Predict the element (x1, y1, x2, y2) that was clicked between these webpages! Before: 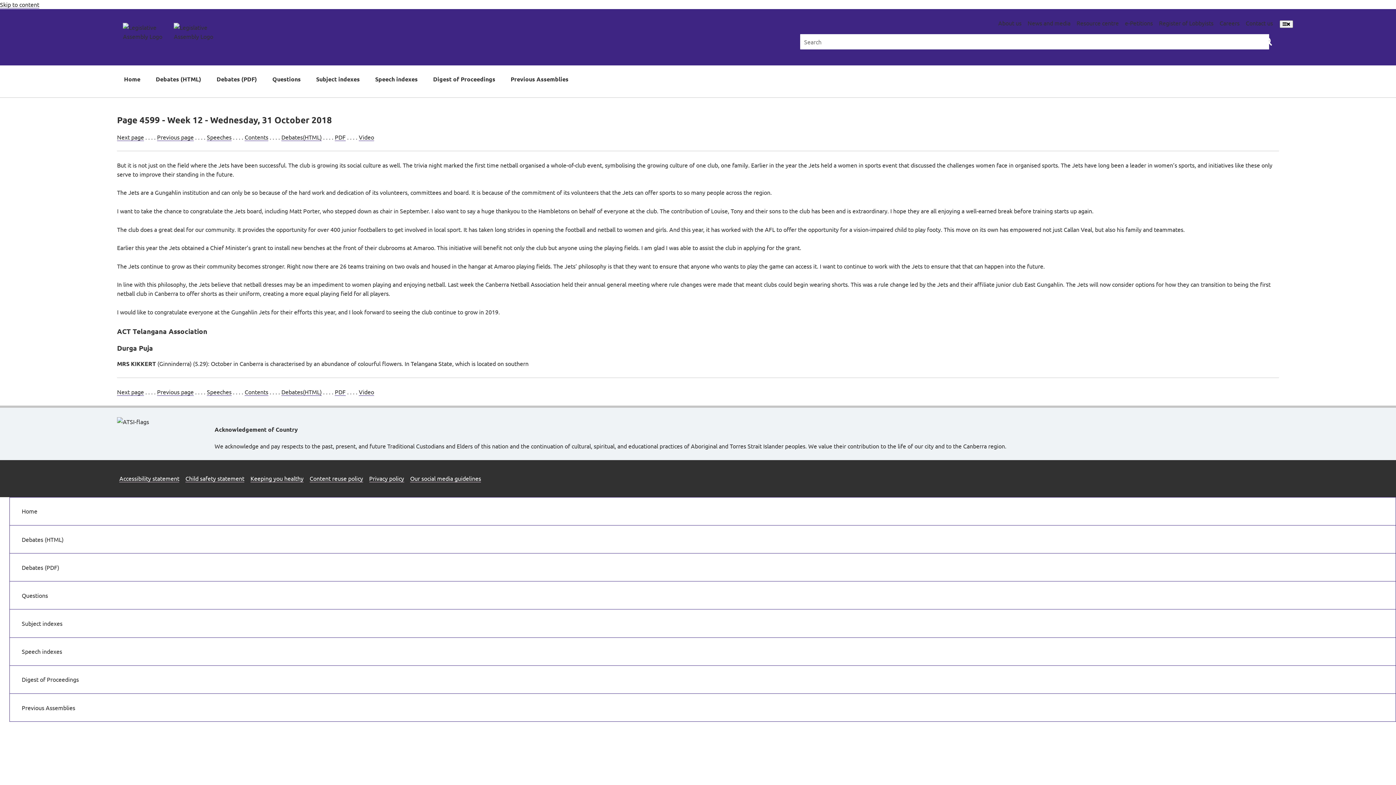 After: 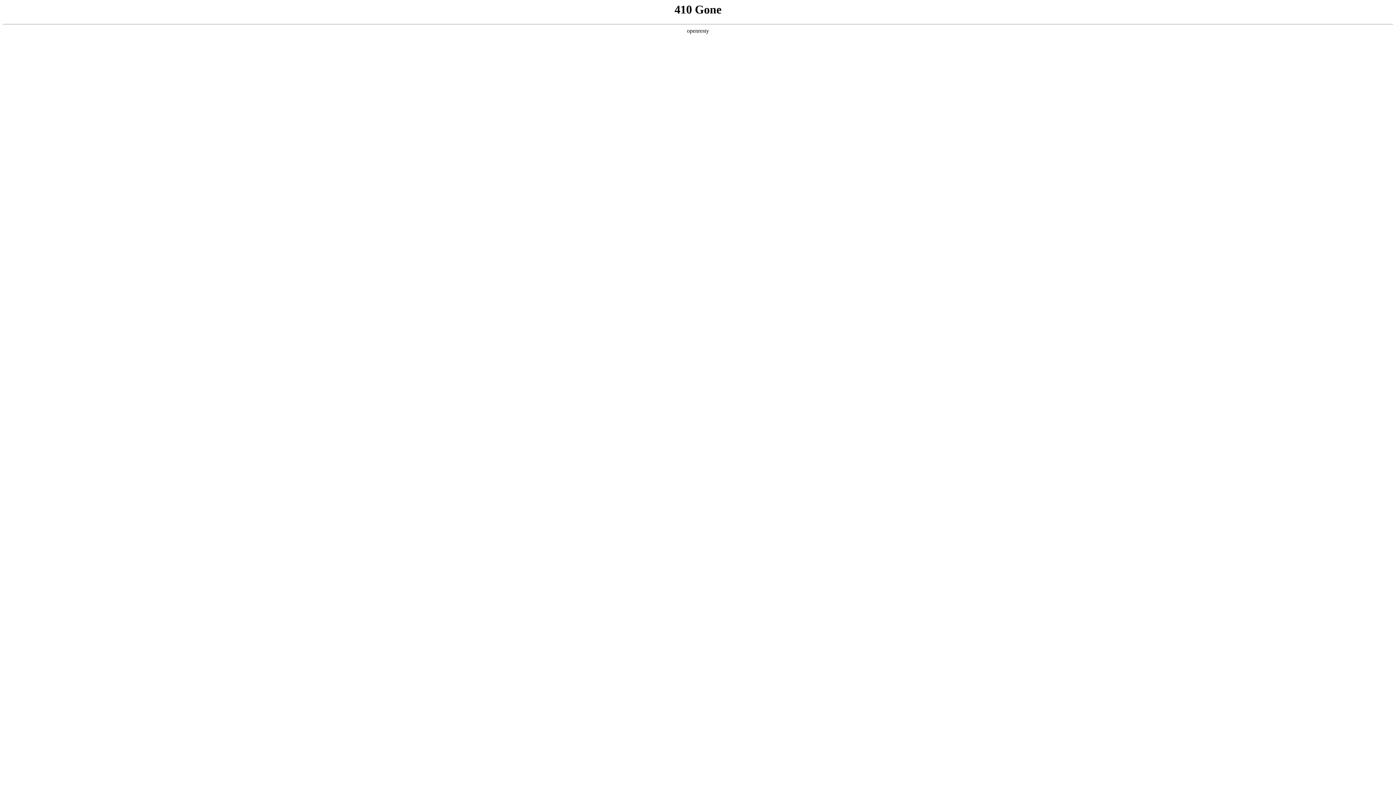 Action: bbox: (1246, 19, 1273, 26) label: Contact us